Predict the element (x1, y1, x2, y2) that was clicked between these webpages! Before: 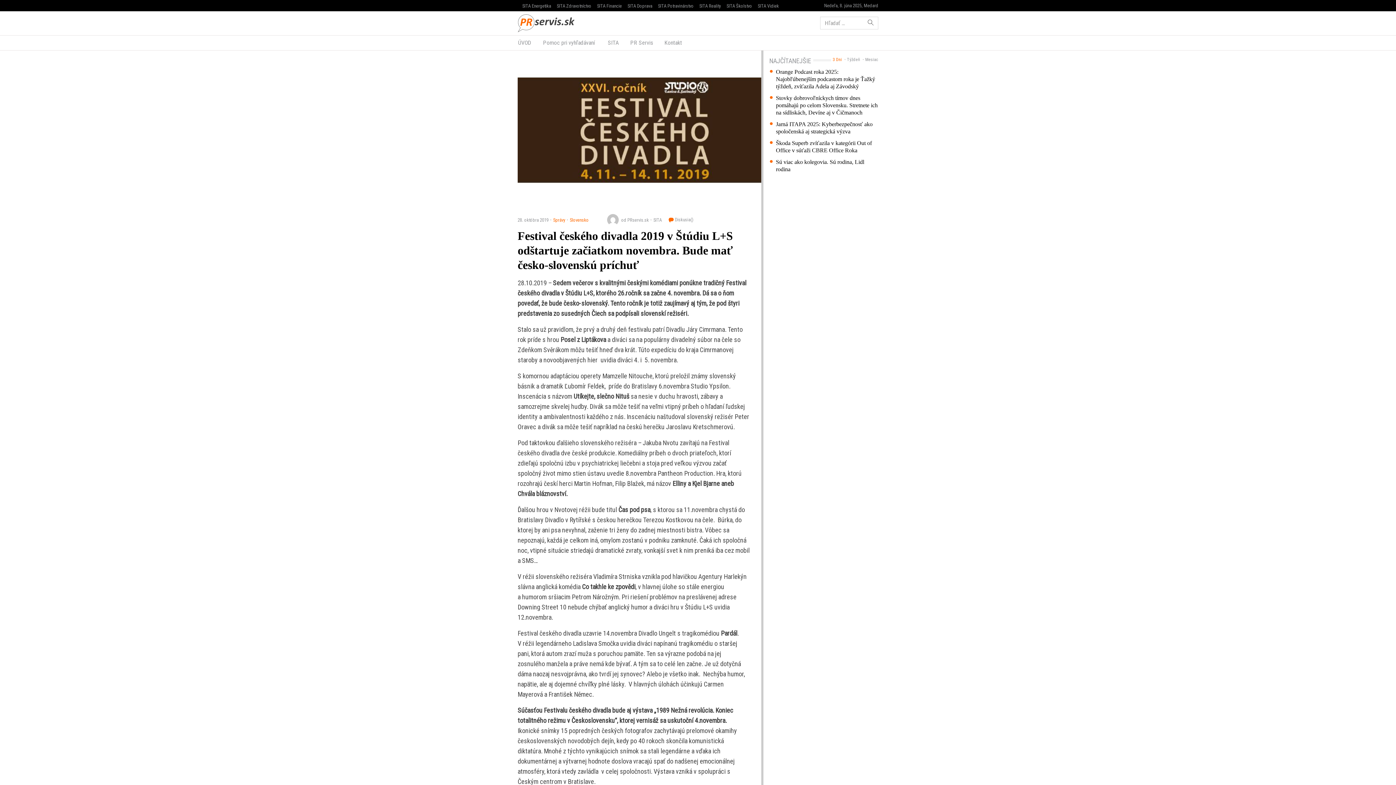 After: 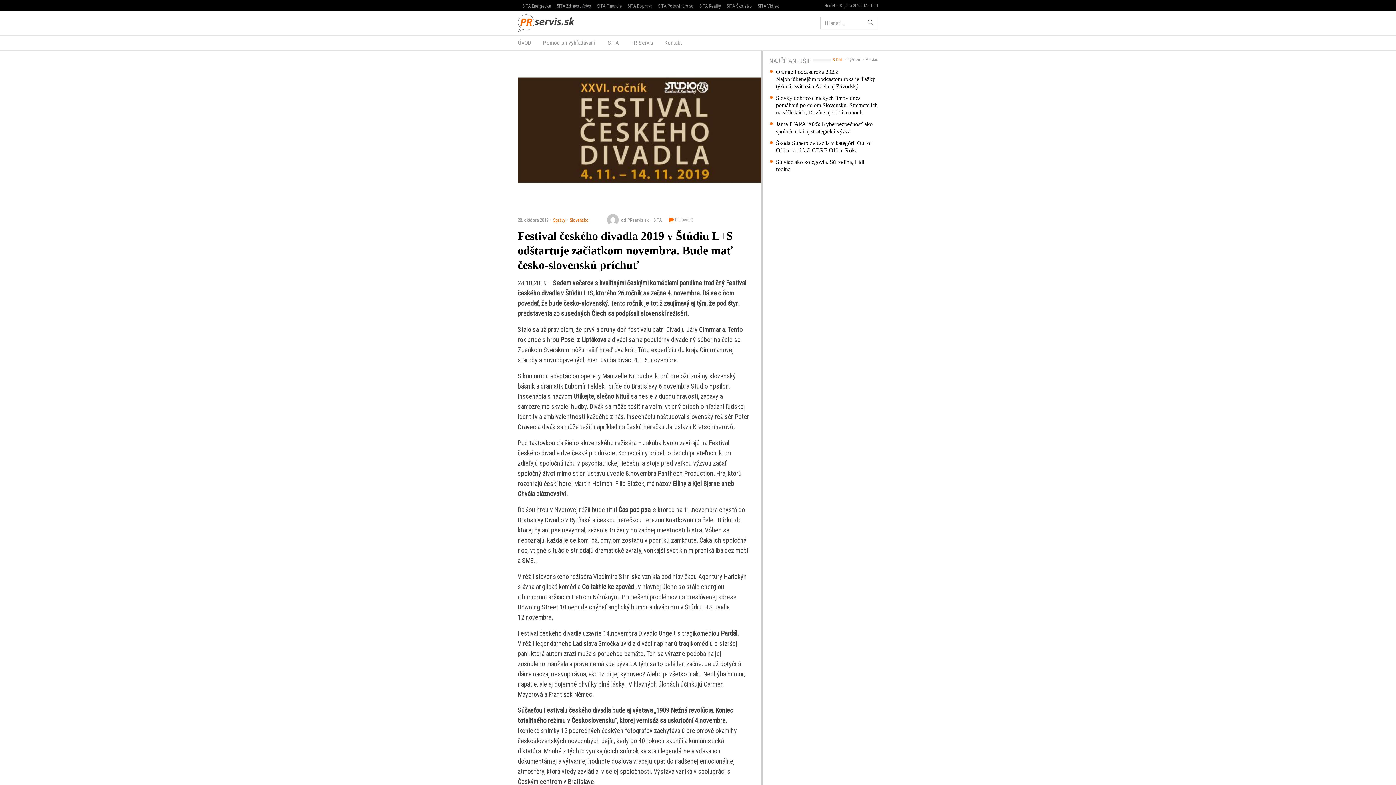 Action: label: SITA Zdravotníctvo bbox: (556, 3, 591, 8)